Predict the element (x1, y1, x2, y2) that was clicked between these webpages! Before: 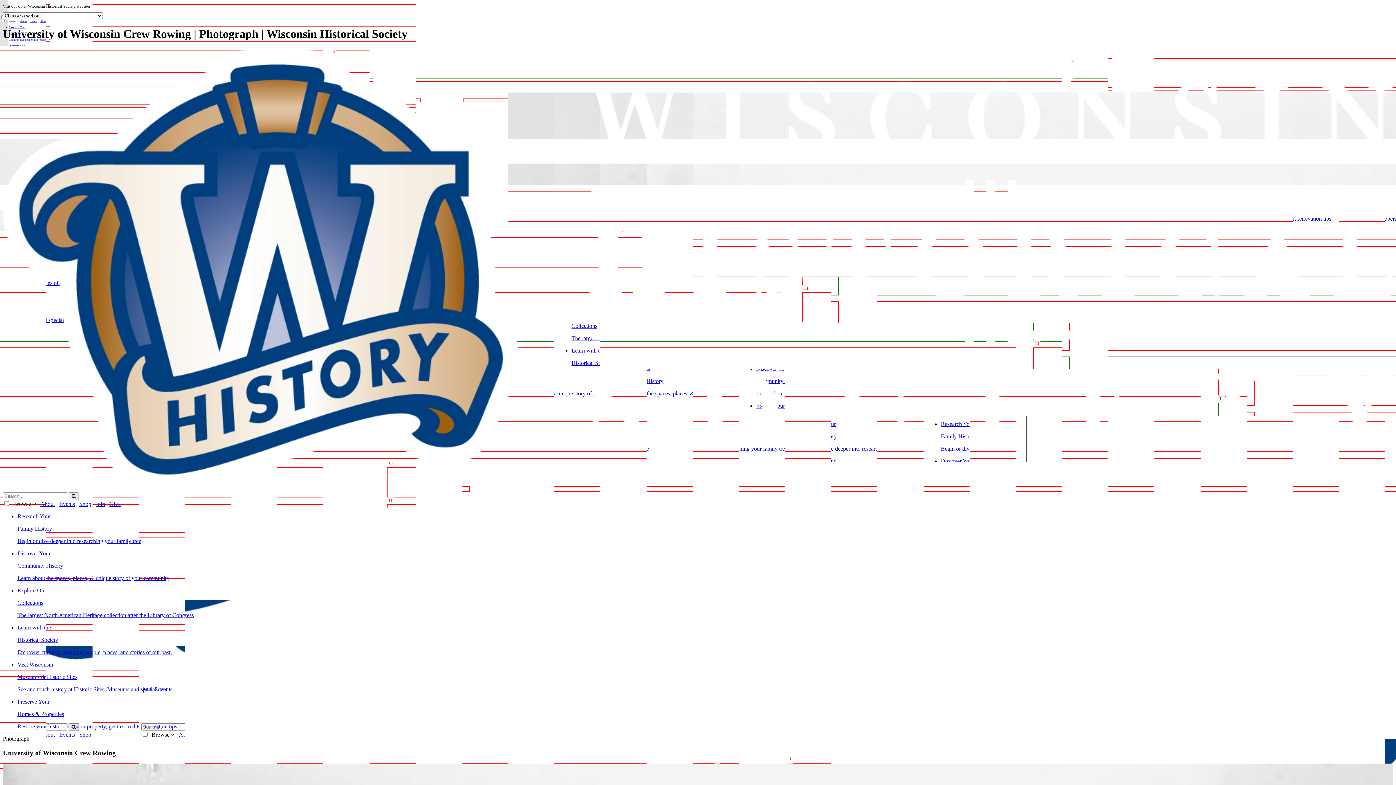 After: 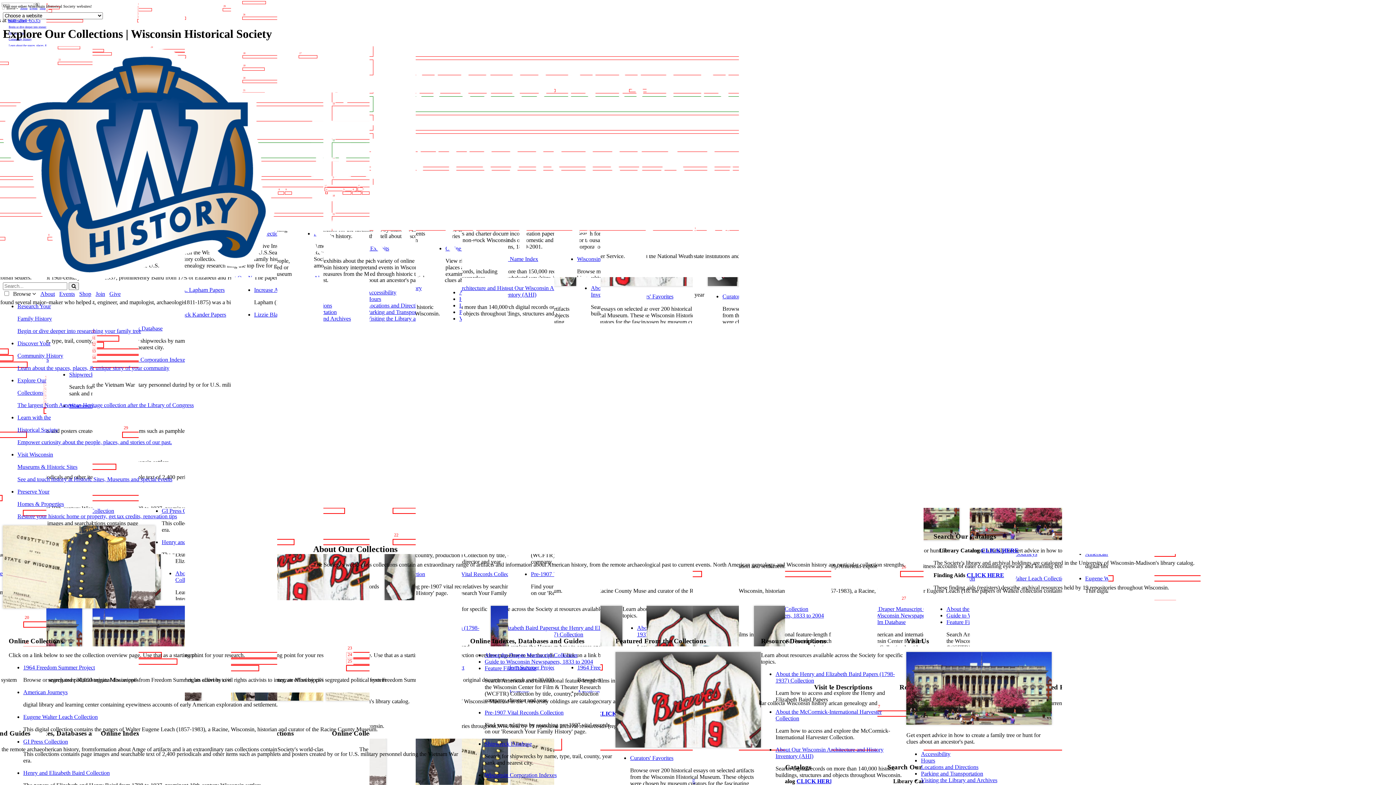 Action: label: Explore Our

Collections

The largest North American Heritage collection after the Library of Congress bbox: (17, 587, 1393, 618)